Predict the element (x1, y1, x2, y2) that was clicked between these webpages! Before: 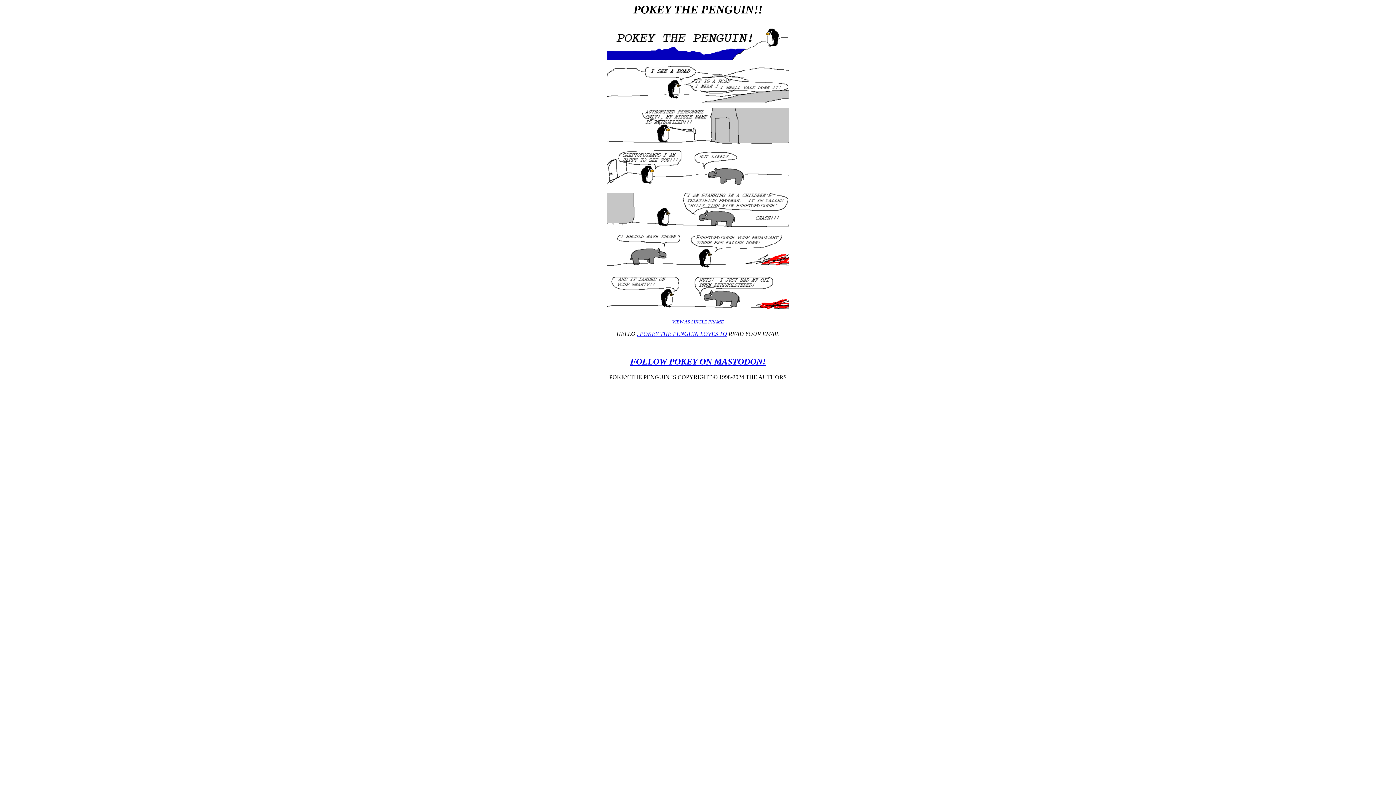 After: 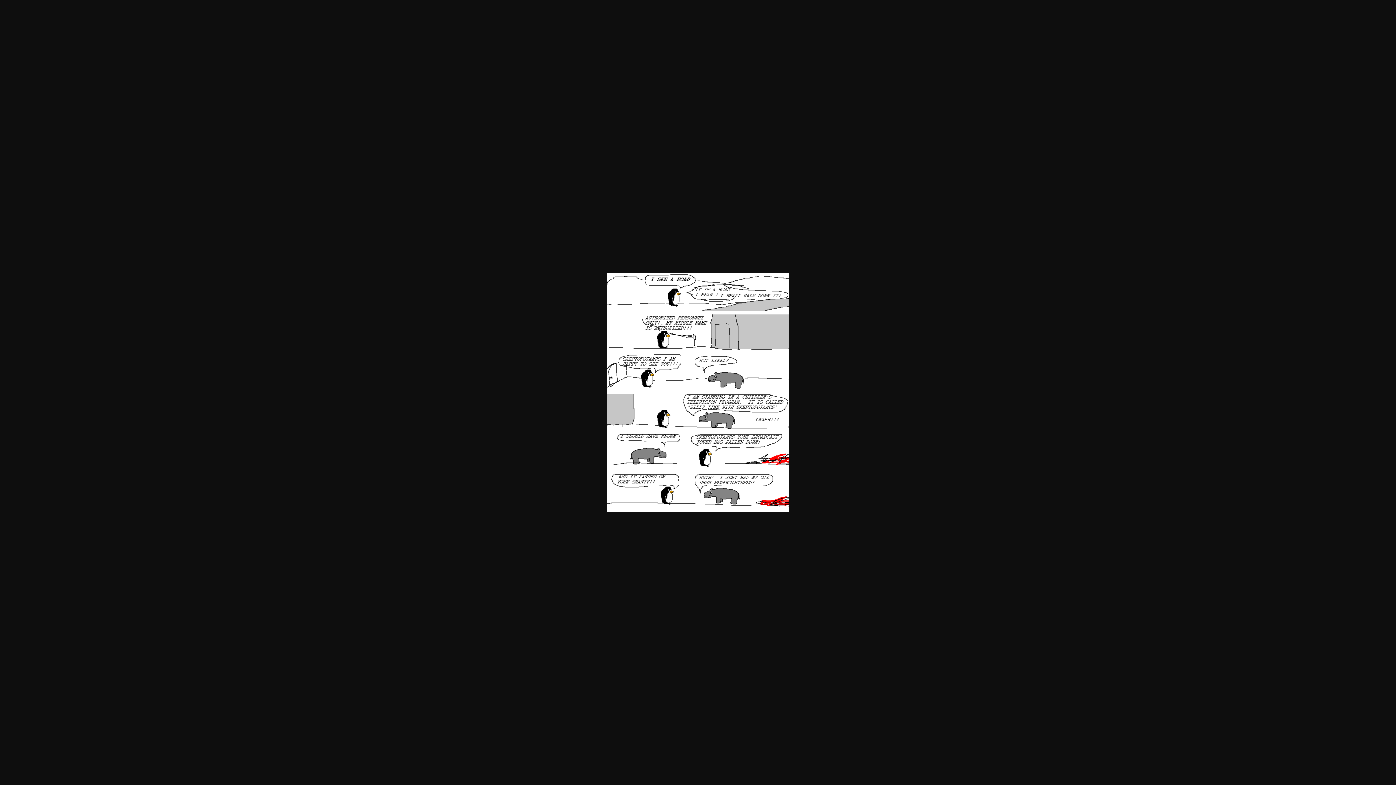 Action: label: VIEW AS SINGLE FRAME bbox: (672, 319, 724, 324)